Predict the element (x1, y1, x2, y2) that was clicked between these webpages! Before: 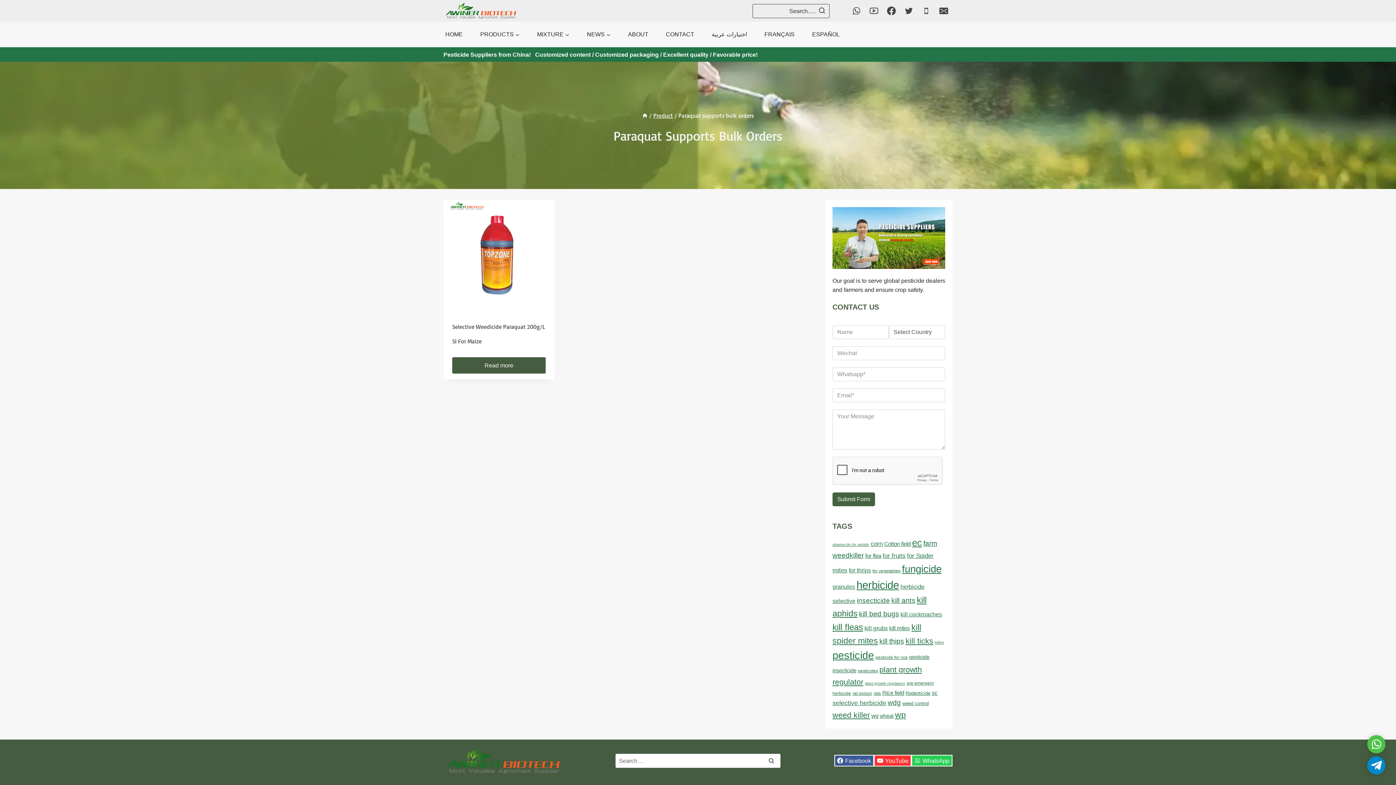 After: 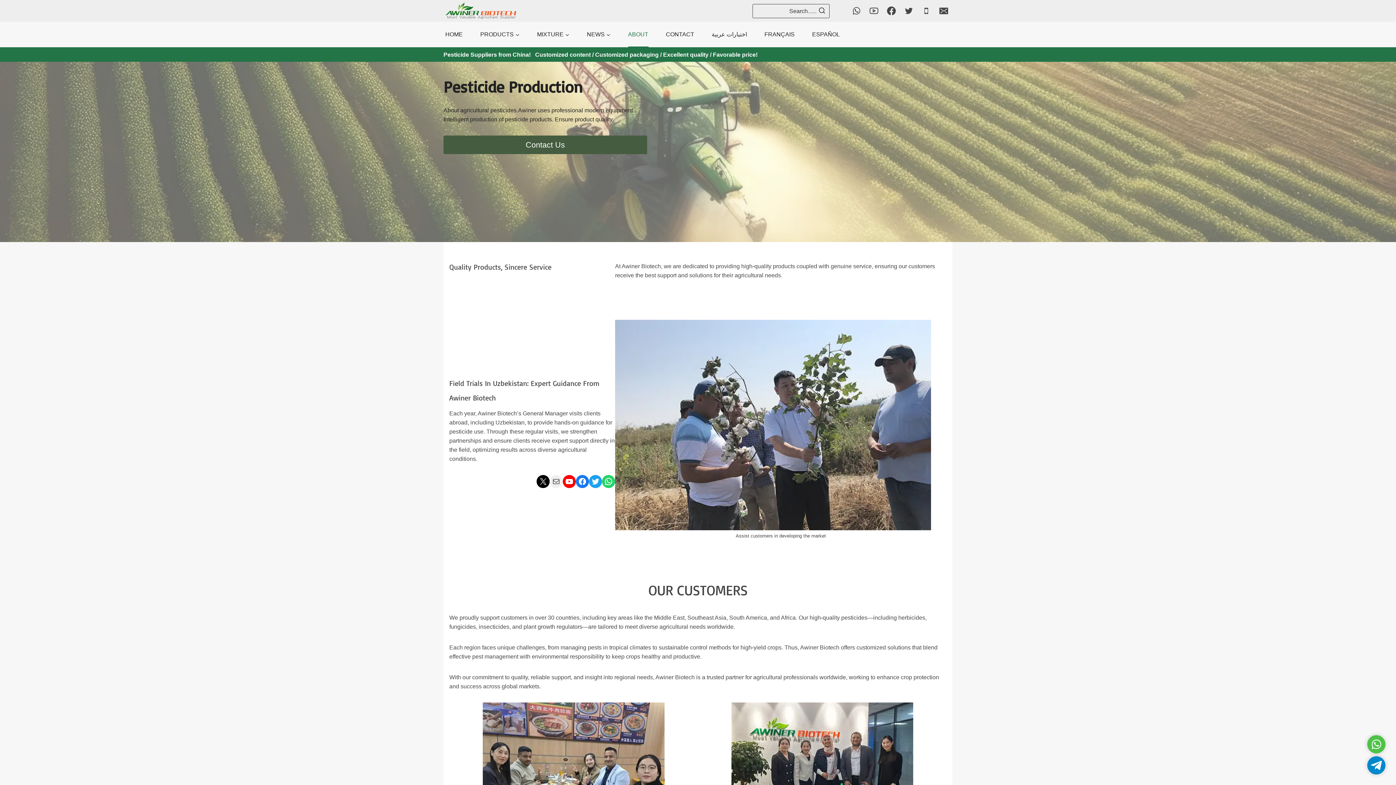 Action: bbox: (626, 21, 650, 47) label: ABOUT